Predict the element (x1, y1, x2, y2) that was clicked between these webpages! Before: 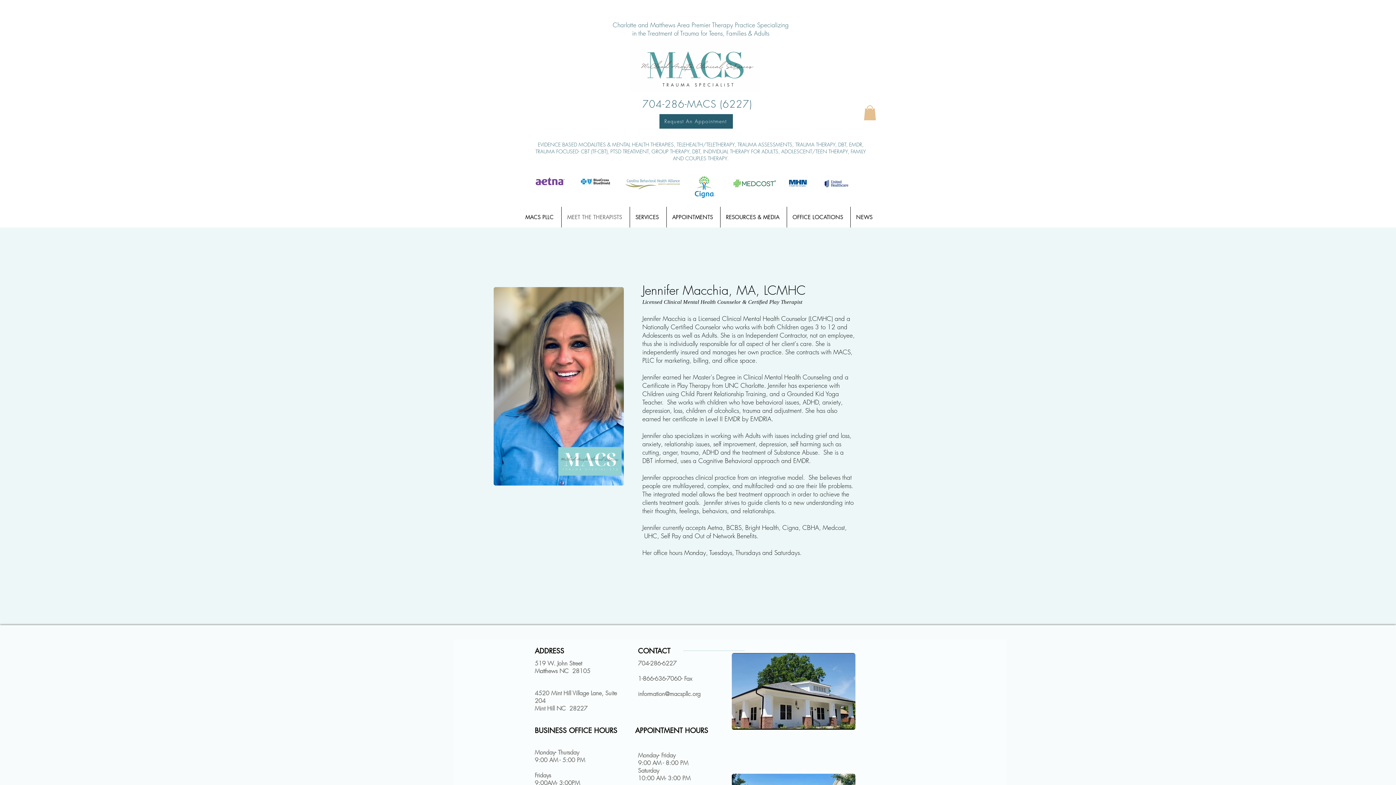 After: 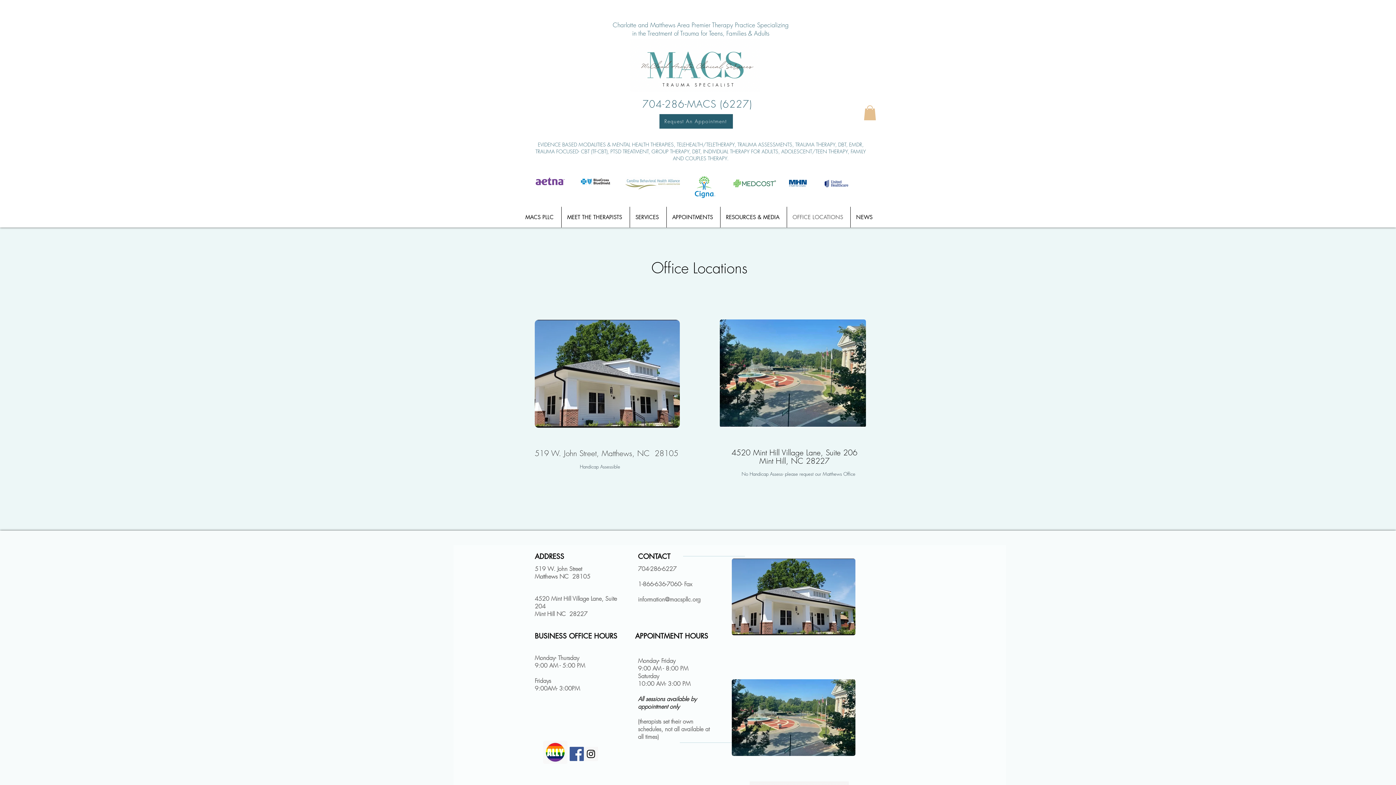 Action: bbox: (787, 206, 850, 227) label: OFFICE LOCATIONS